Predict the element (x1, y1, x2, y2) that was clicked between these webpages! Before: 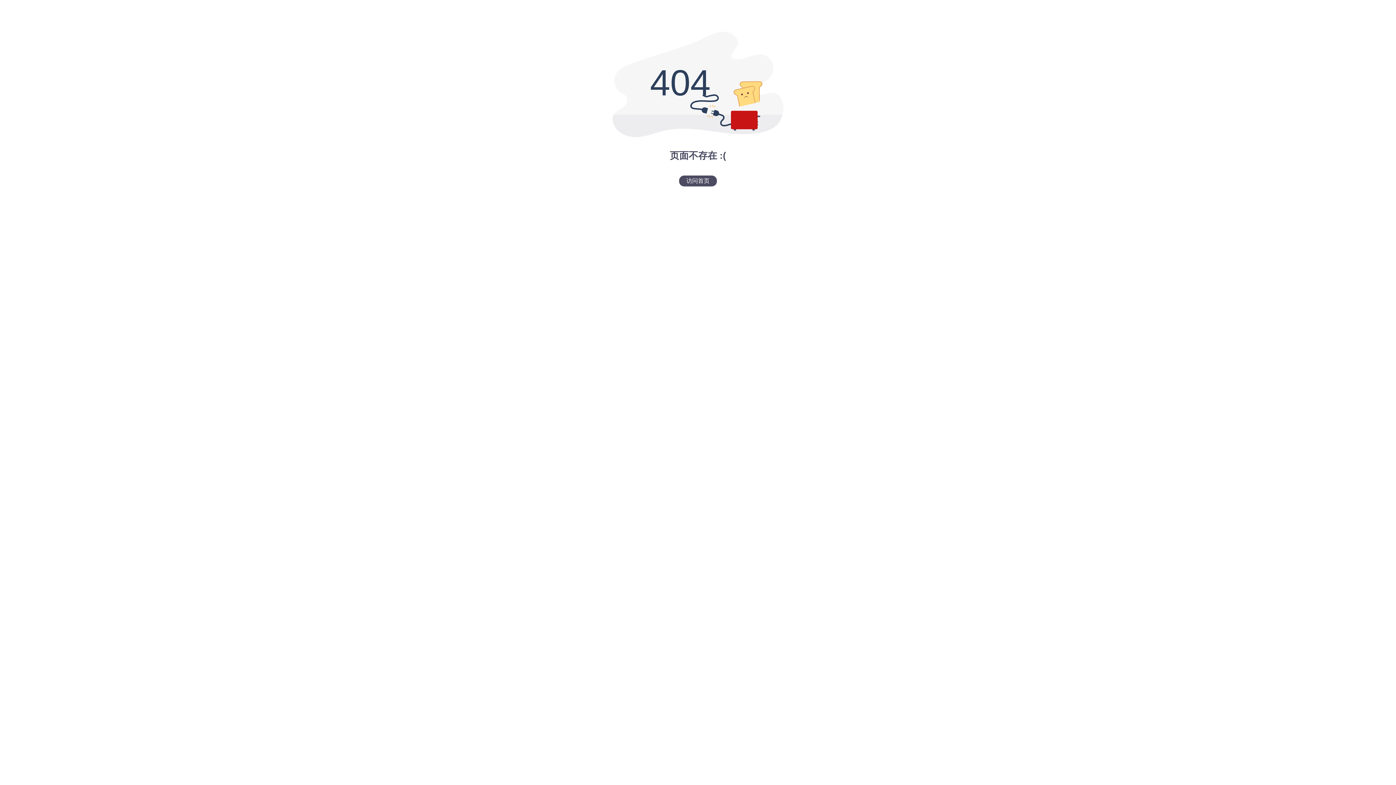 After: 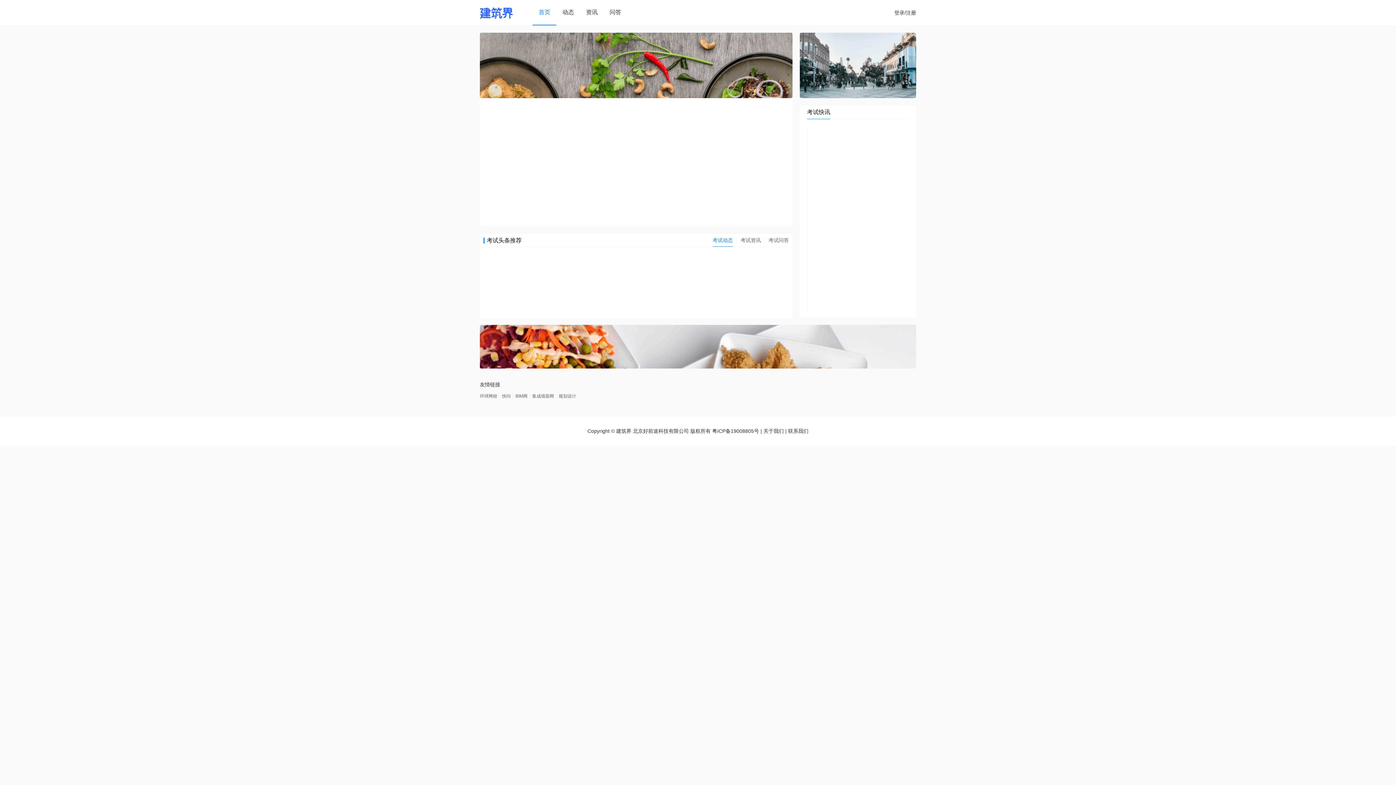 Action: bbox: (679, 175, 717, 186) label: 访问首页